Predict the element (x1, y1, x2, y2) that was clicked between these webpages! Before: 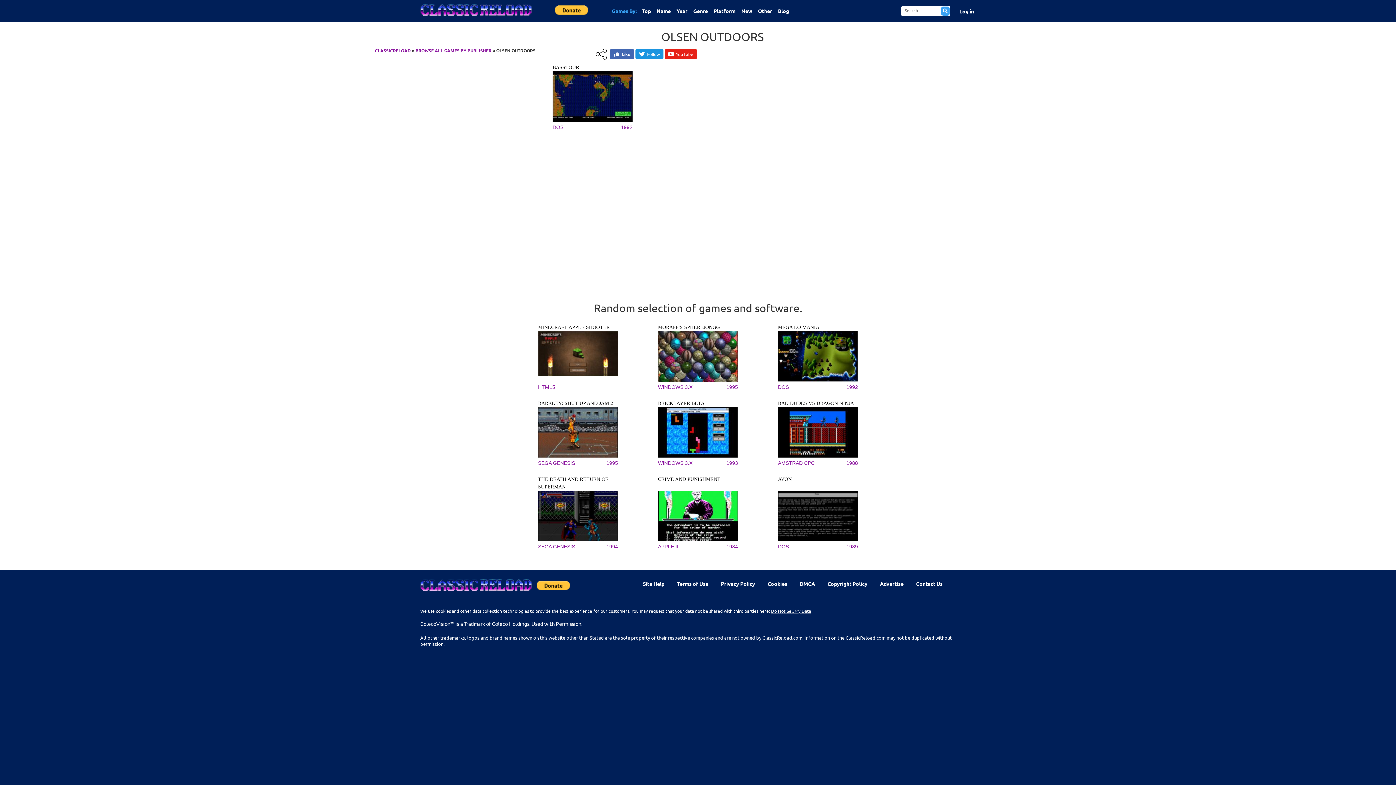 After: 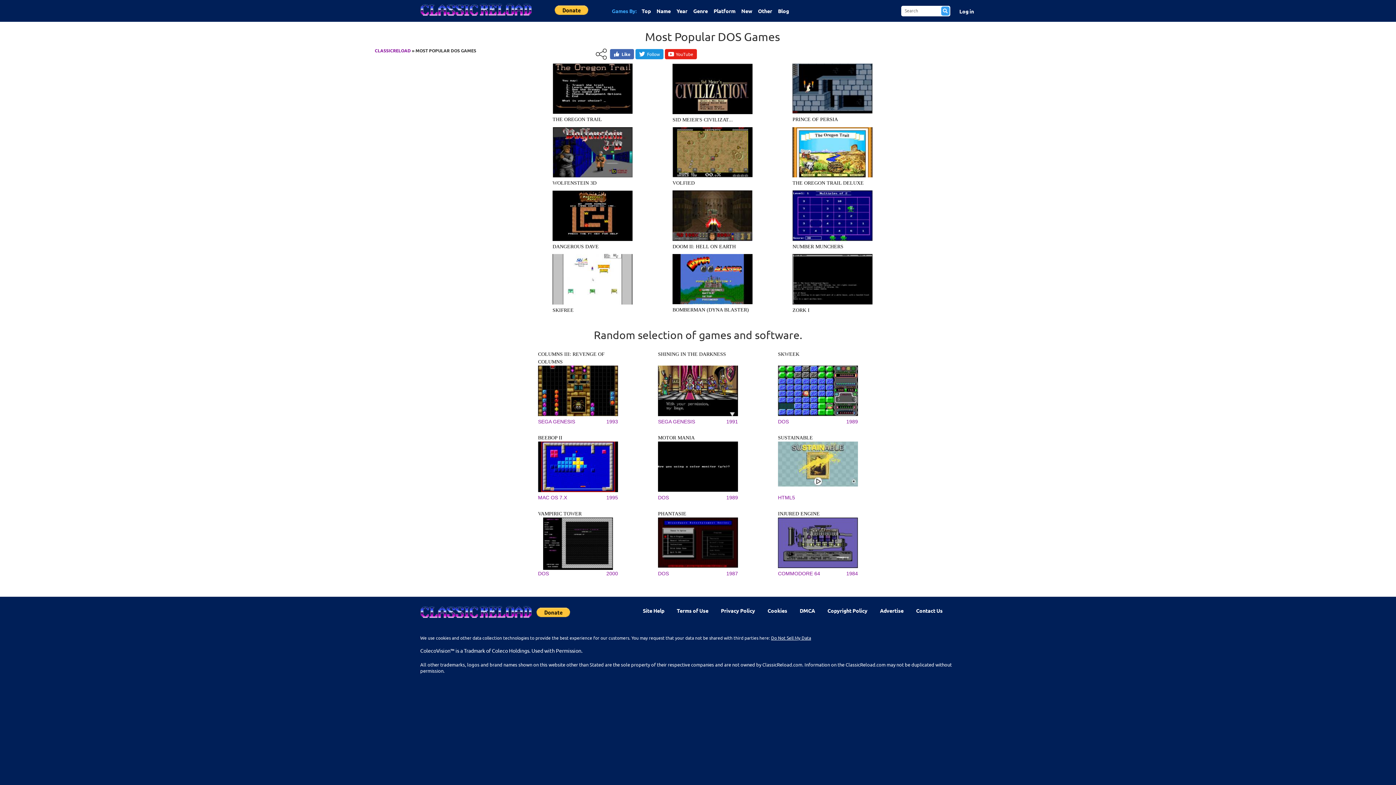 Action: label: Top bbox: (638, 1, 653, 20)